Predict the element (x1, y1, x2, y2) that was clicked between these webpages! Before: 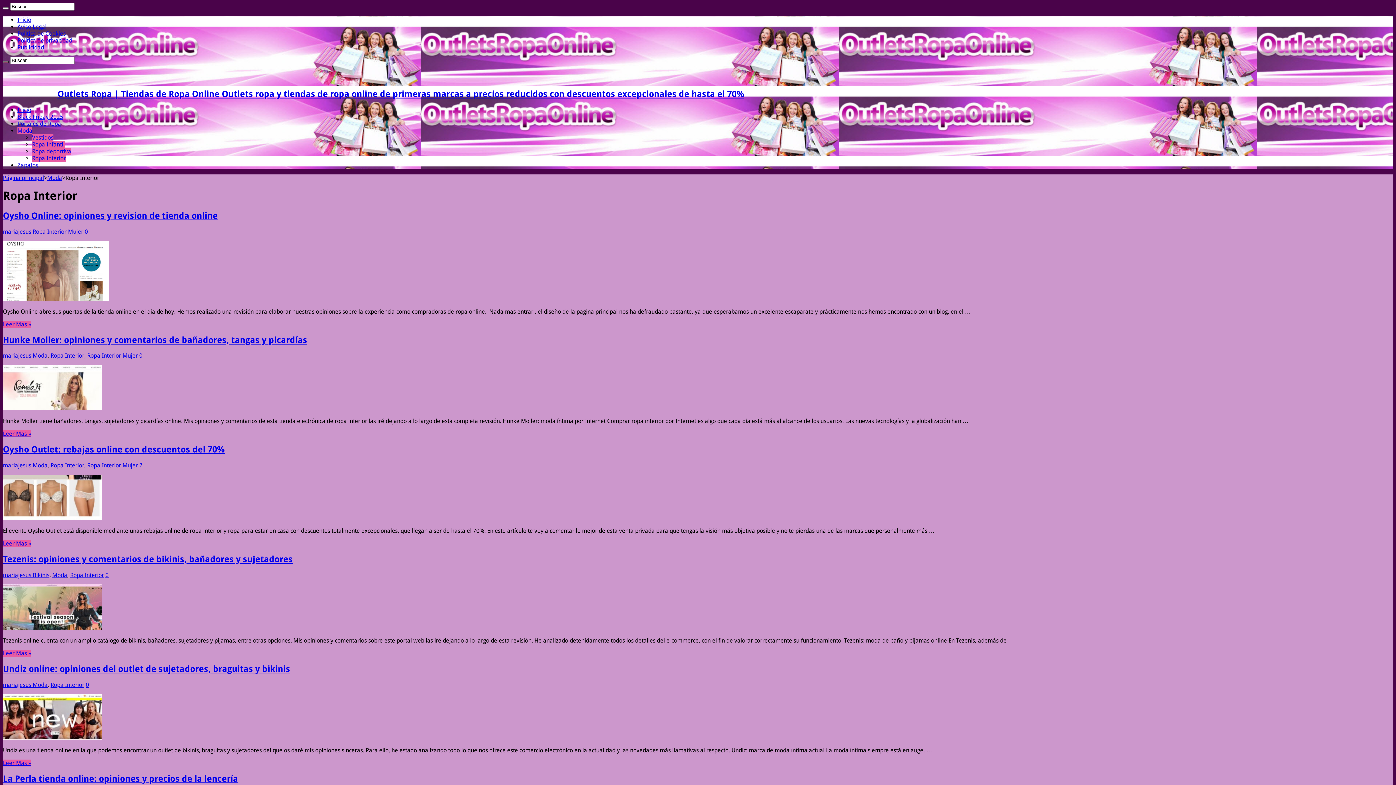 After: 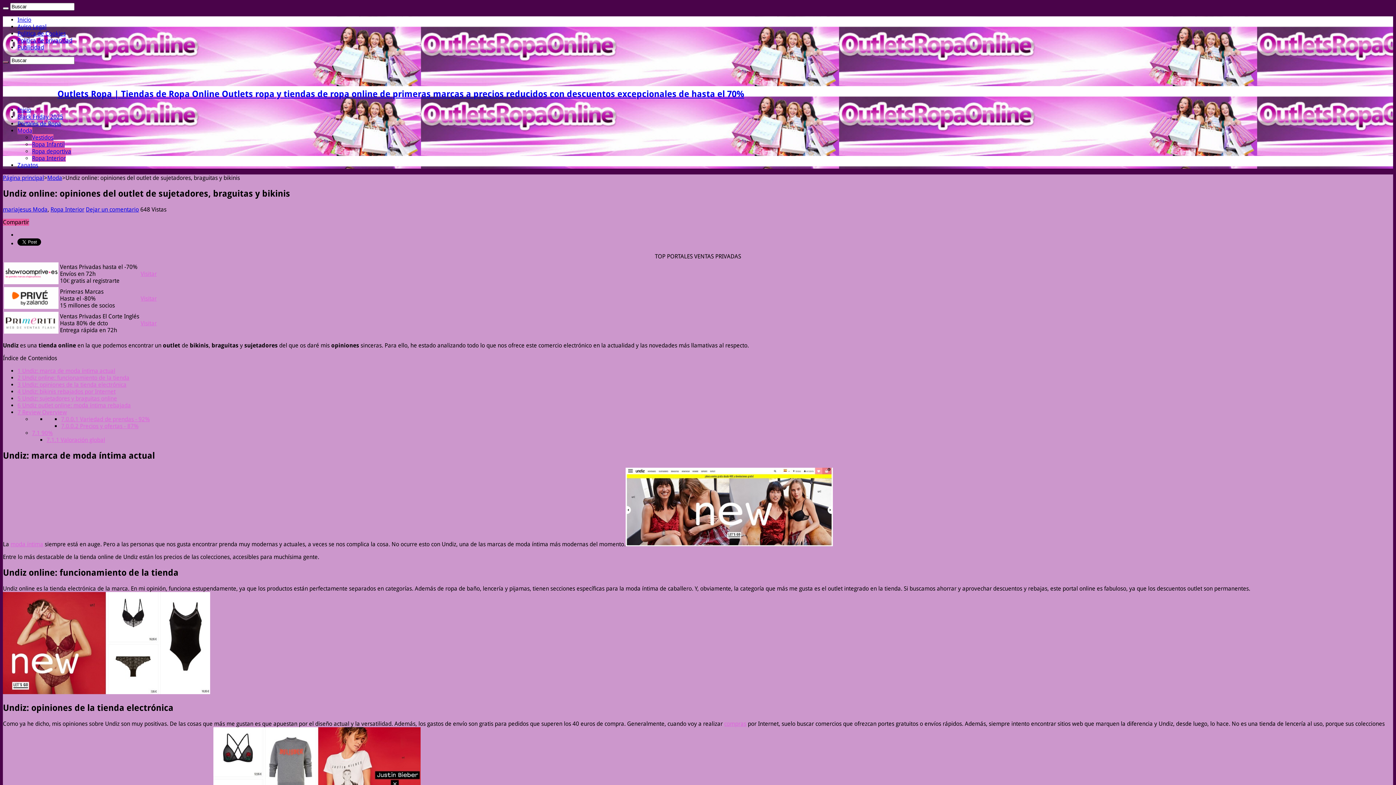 Action: bbox: (2, 734, 101, 741)